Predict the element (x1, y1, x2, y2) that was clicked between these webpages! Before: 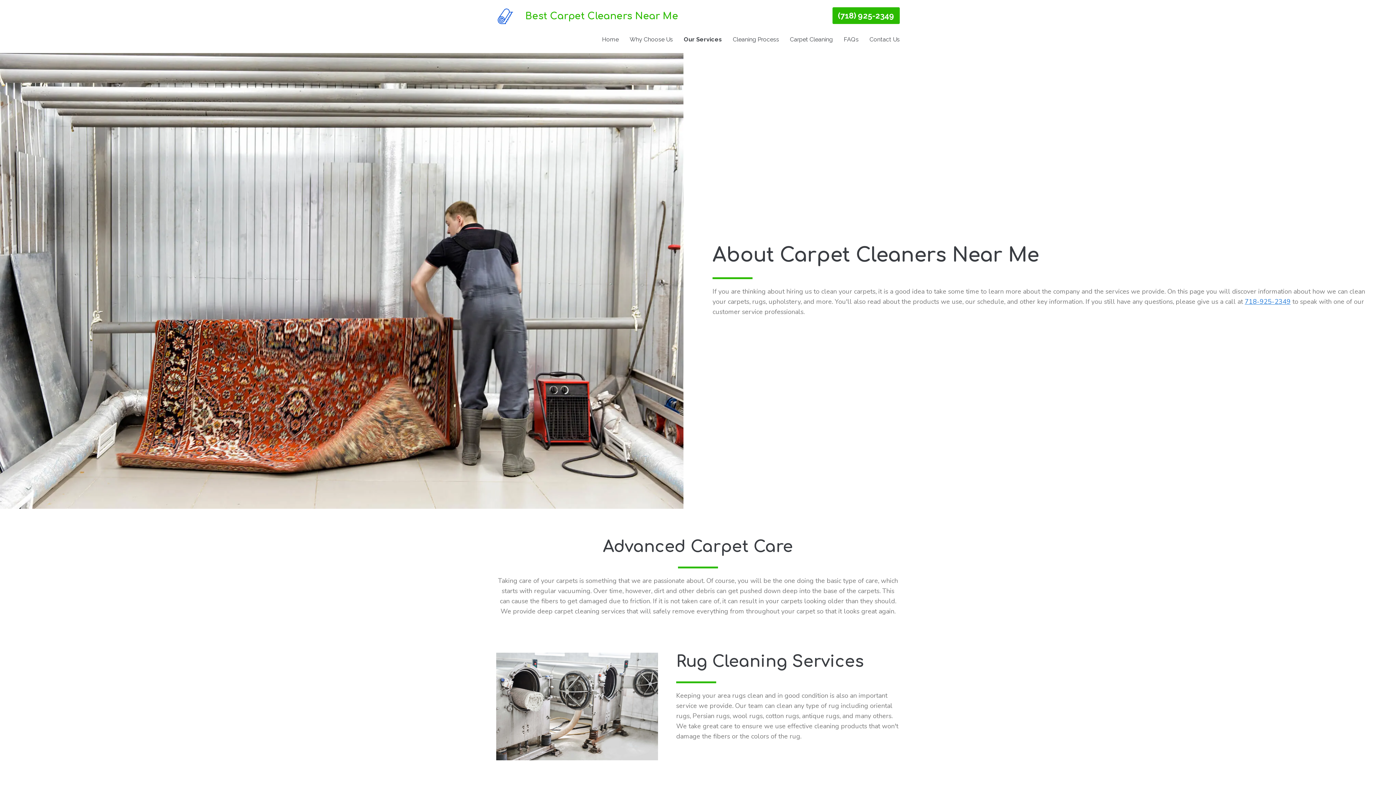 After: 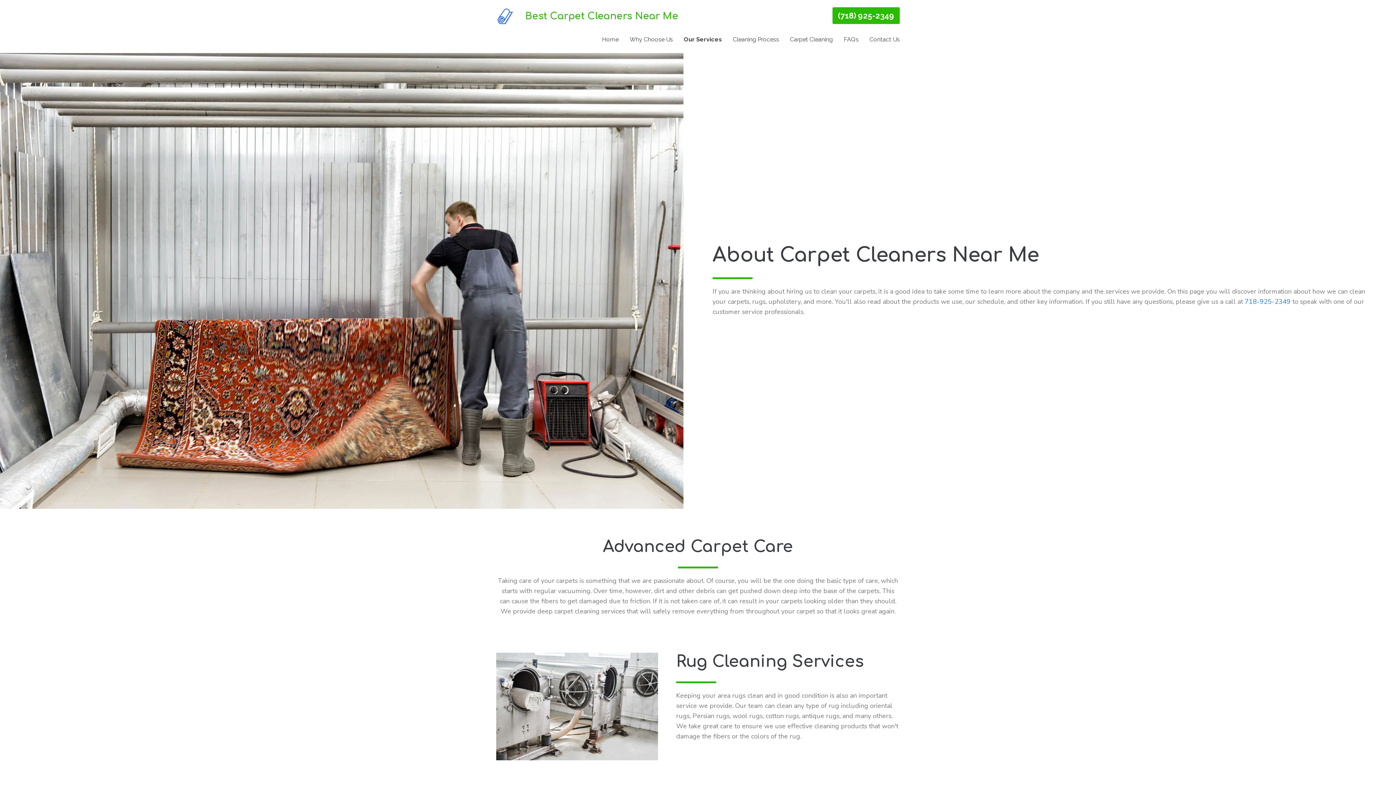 Action: label: 718-925-2349 bbox: (1245, 296, 1290, 306)